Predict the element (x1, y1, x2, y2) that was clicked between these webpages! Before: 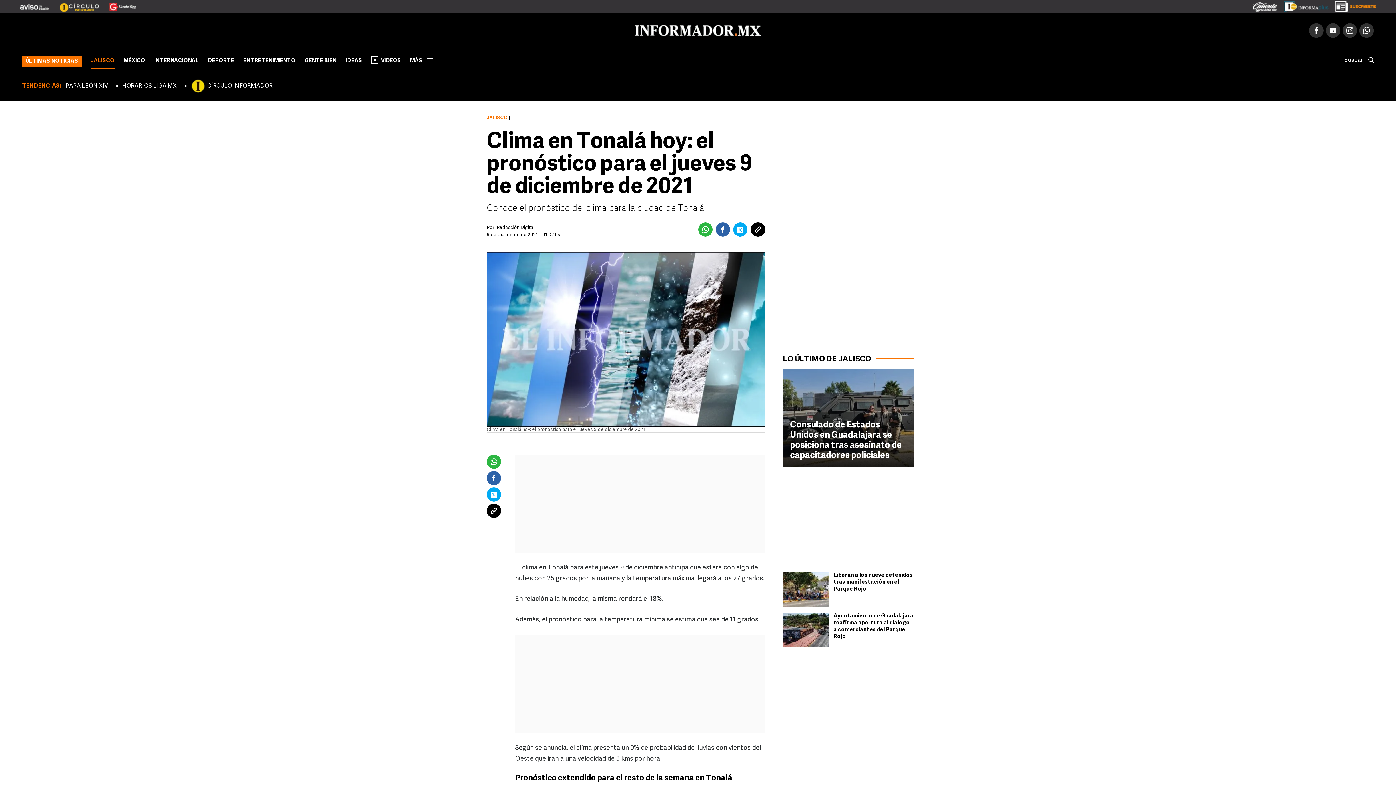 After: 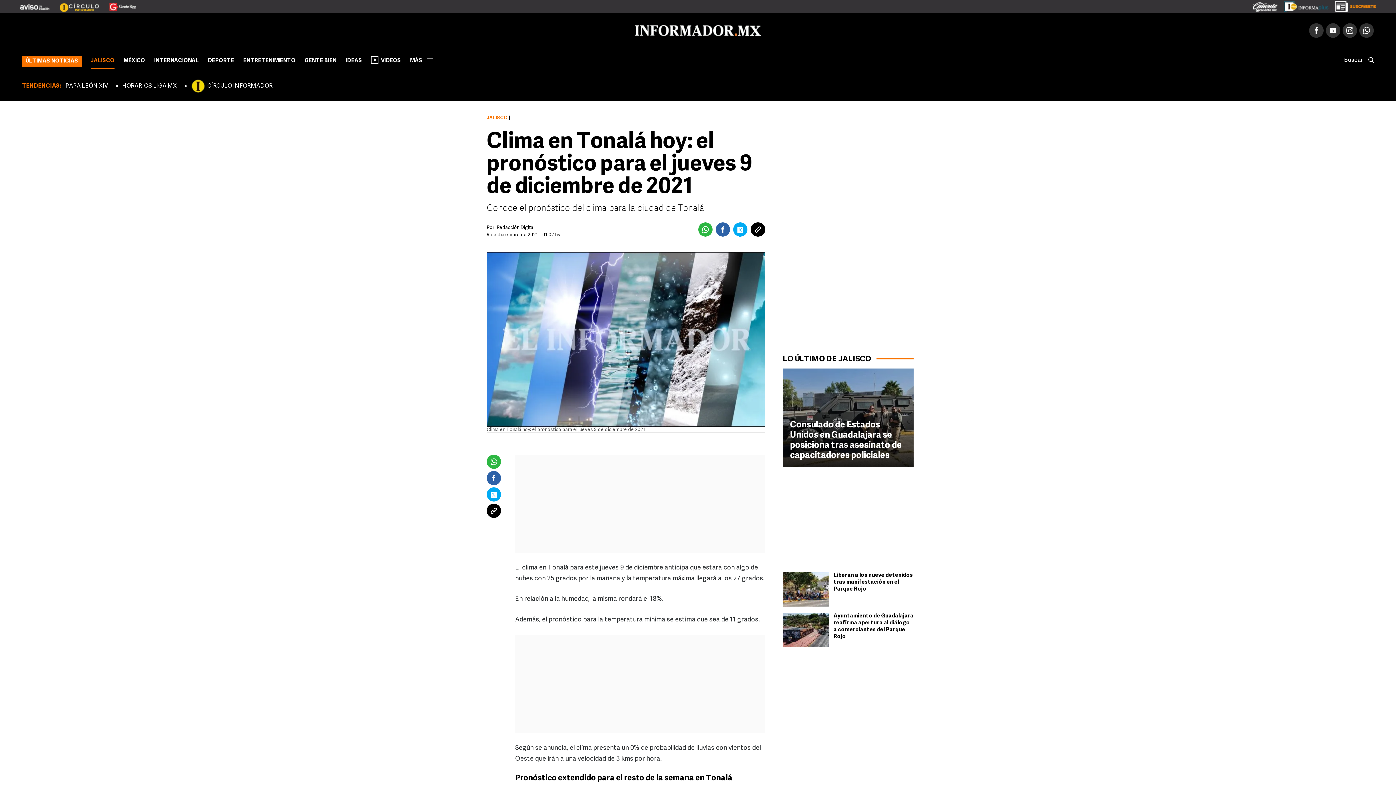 Action: bbox: (1278, 2, 1329, 8)